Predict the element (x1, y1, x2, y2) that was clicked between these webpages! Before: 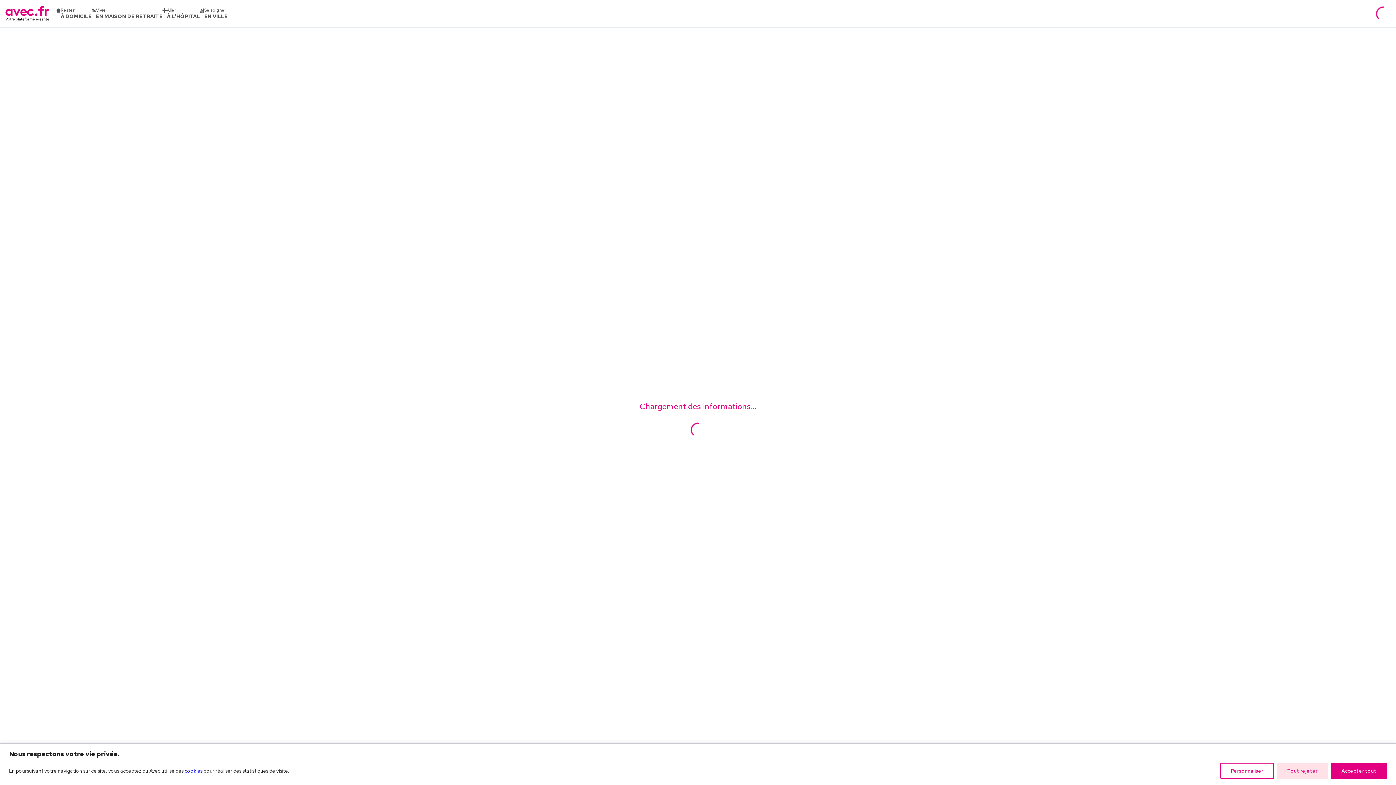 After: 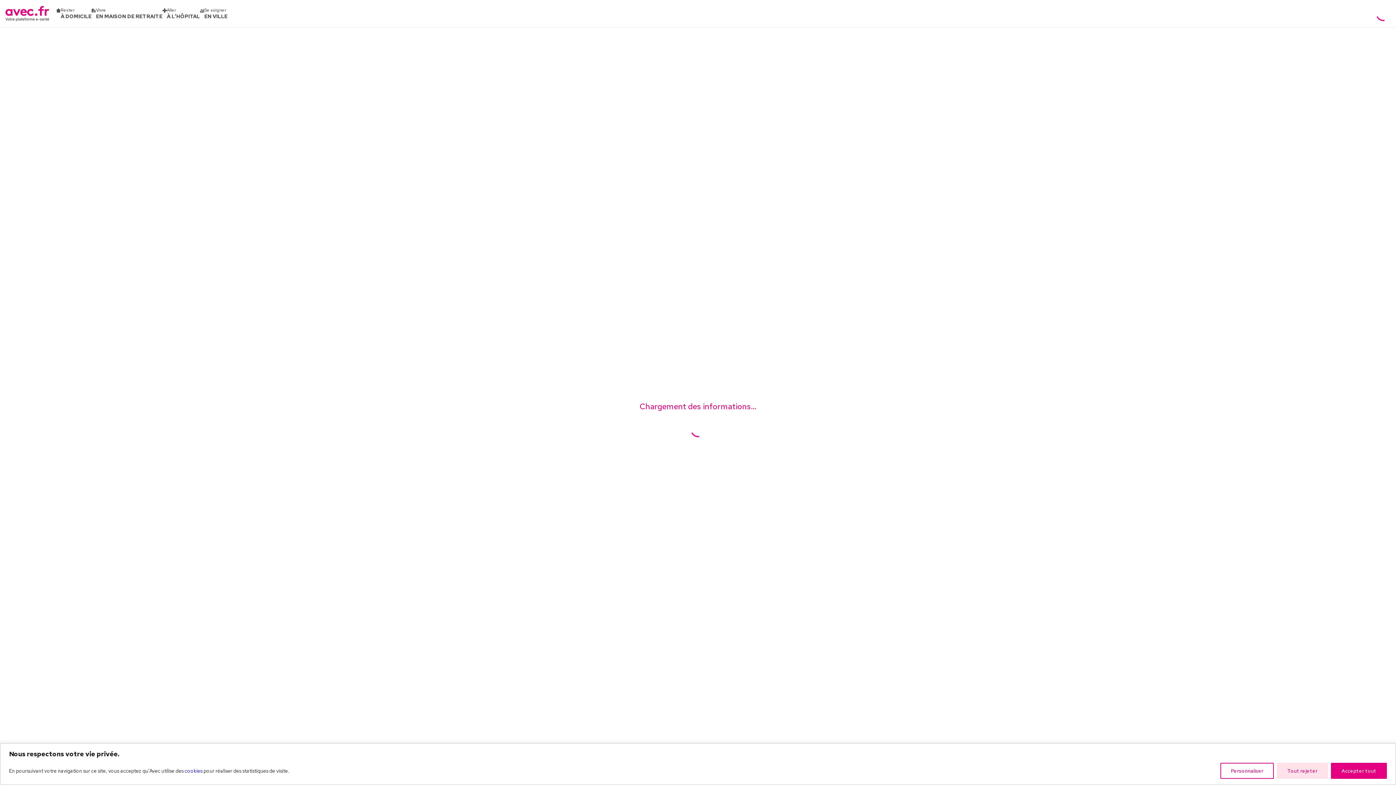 Action: bbox: (5, 5, 49, 21)